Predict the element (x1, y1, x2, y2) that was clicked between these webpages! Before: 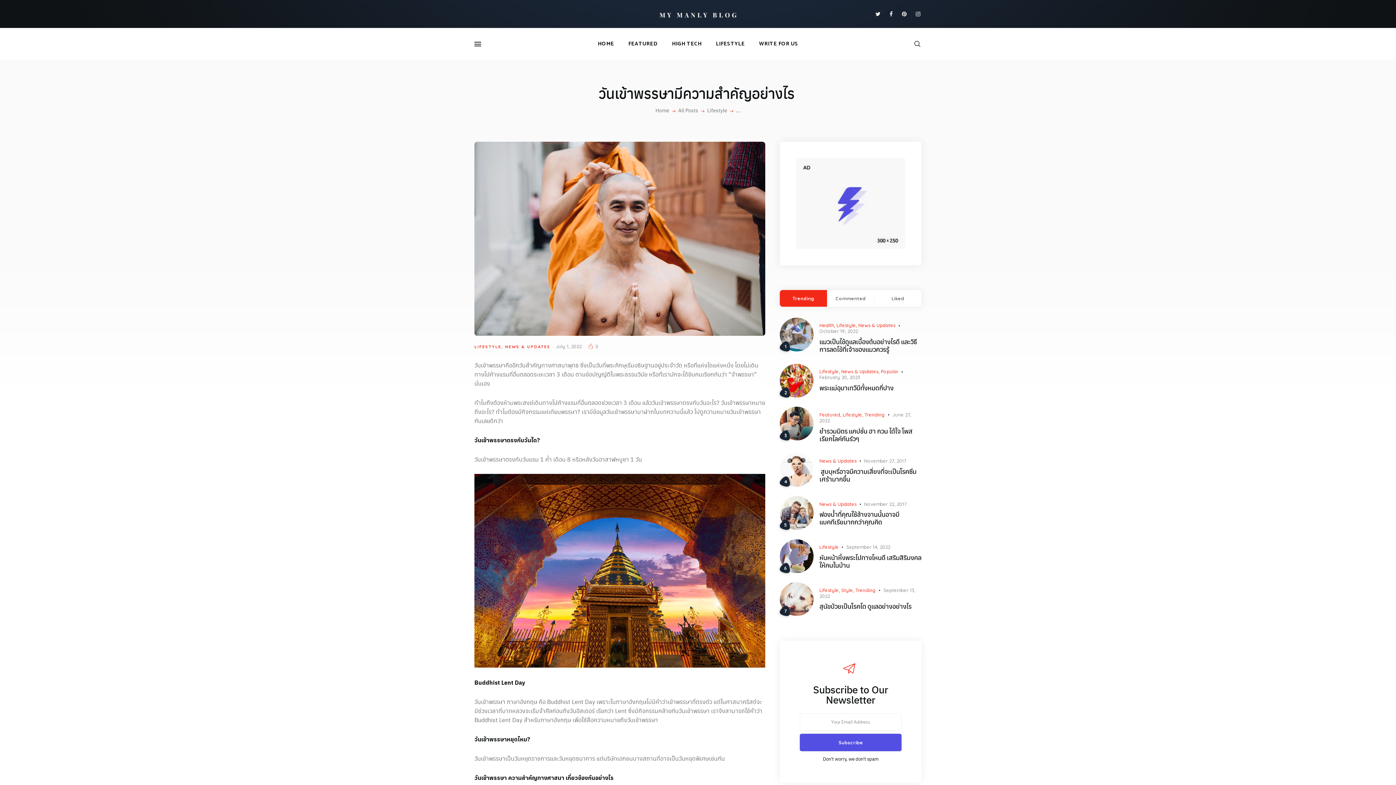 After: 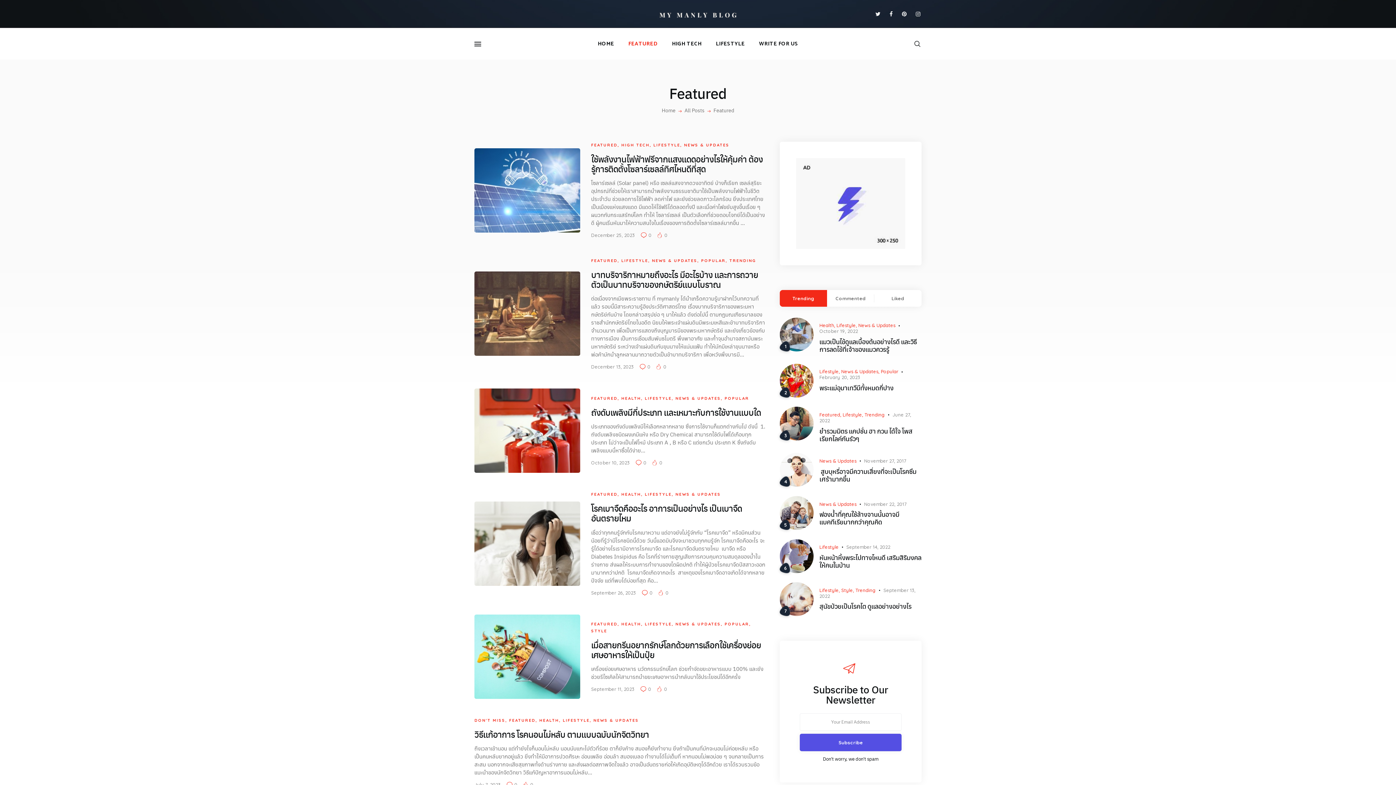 Action: label: FEATURED bbox: (621, 34, 665, 53)